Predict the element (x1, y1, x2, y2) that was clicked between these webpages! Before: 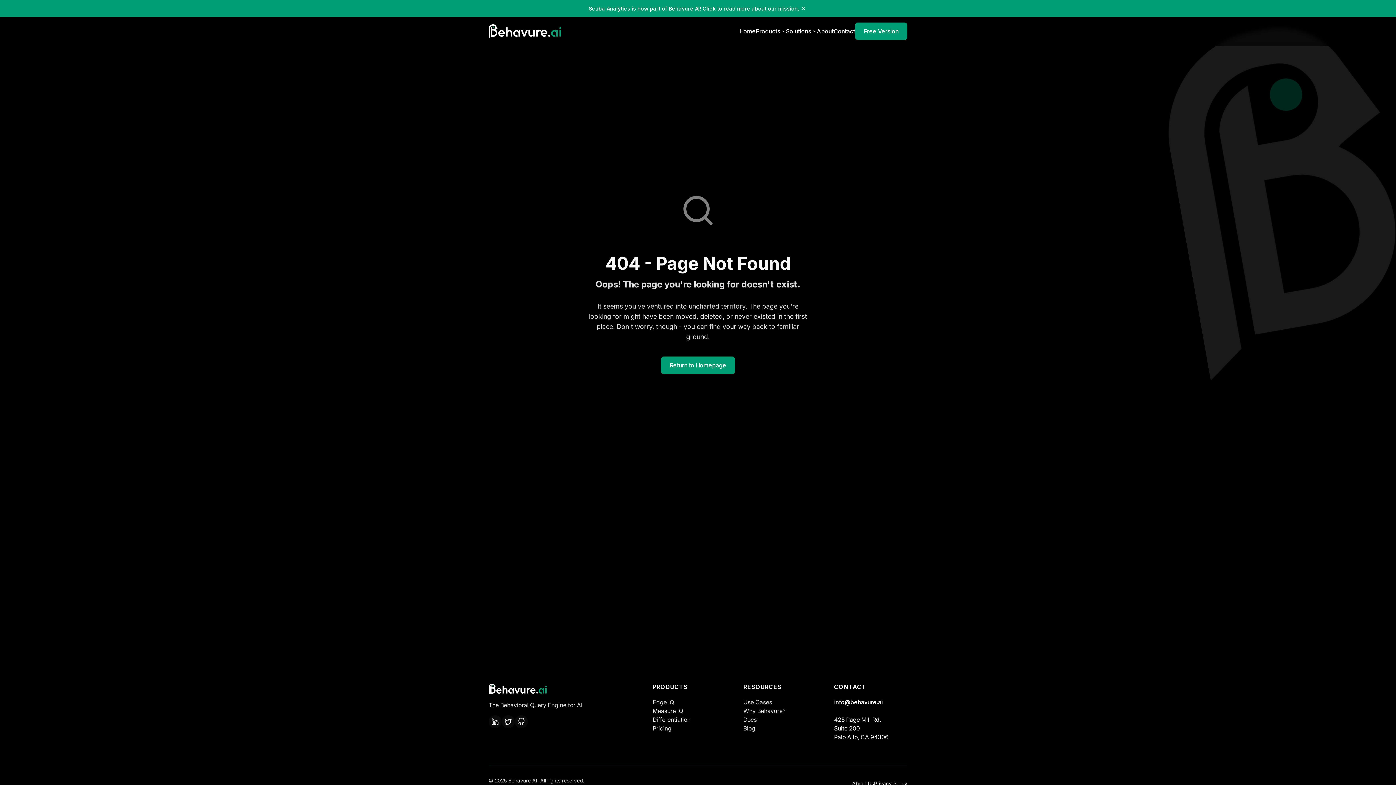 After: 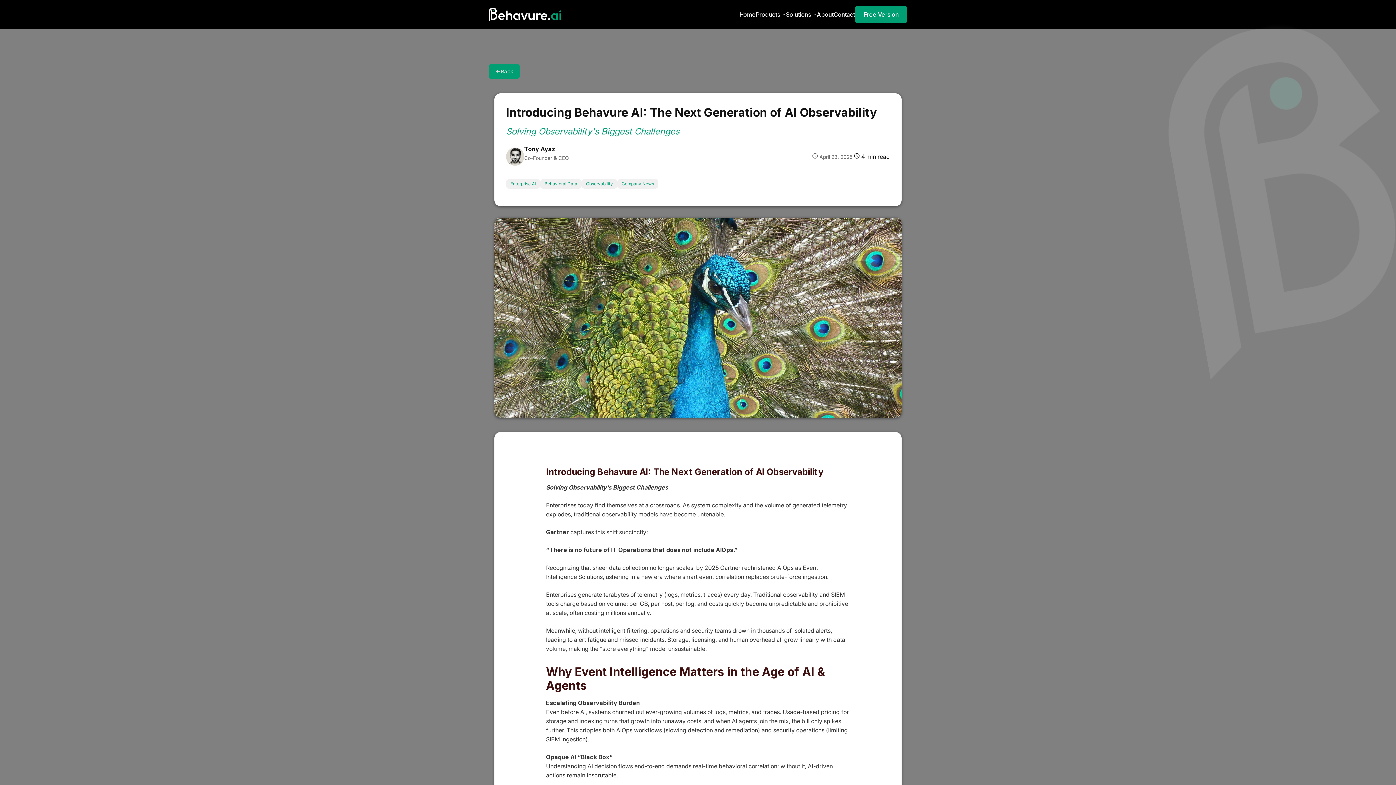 Action: bbox: (588, 4, 799, 12) label: Scuba Analytics is now part of Behavure AI! Click to read more about our mission.